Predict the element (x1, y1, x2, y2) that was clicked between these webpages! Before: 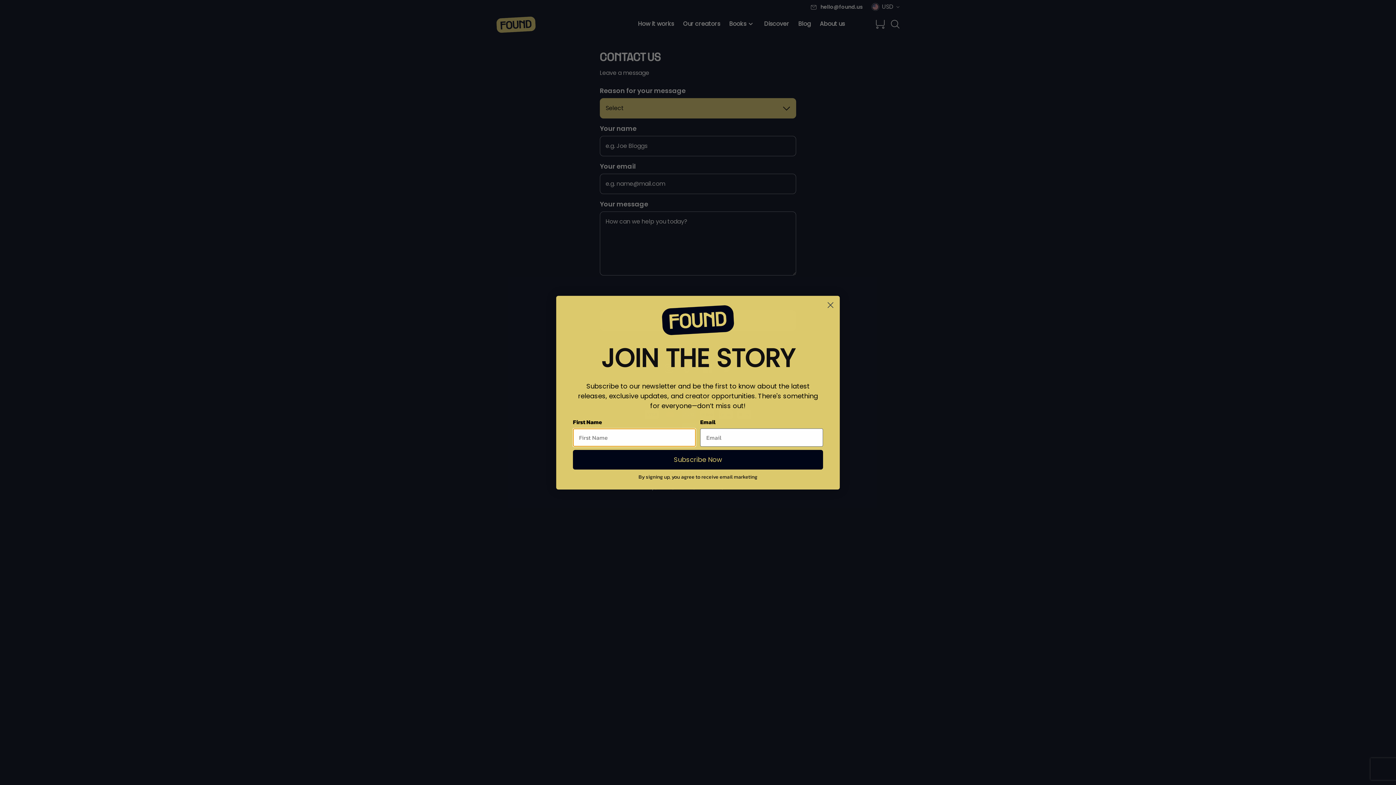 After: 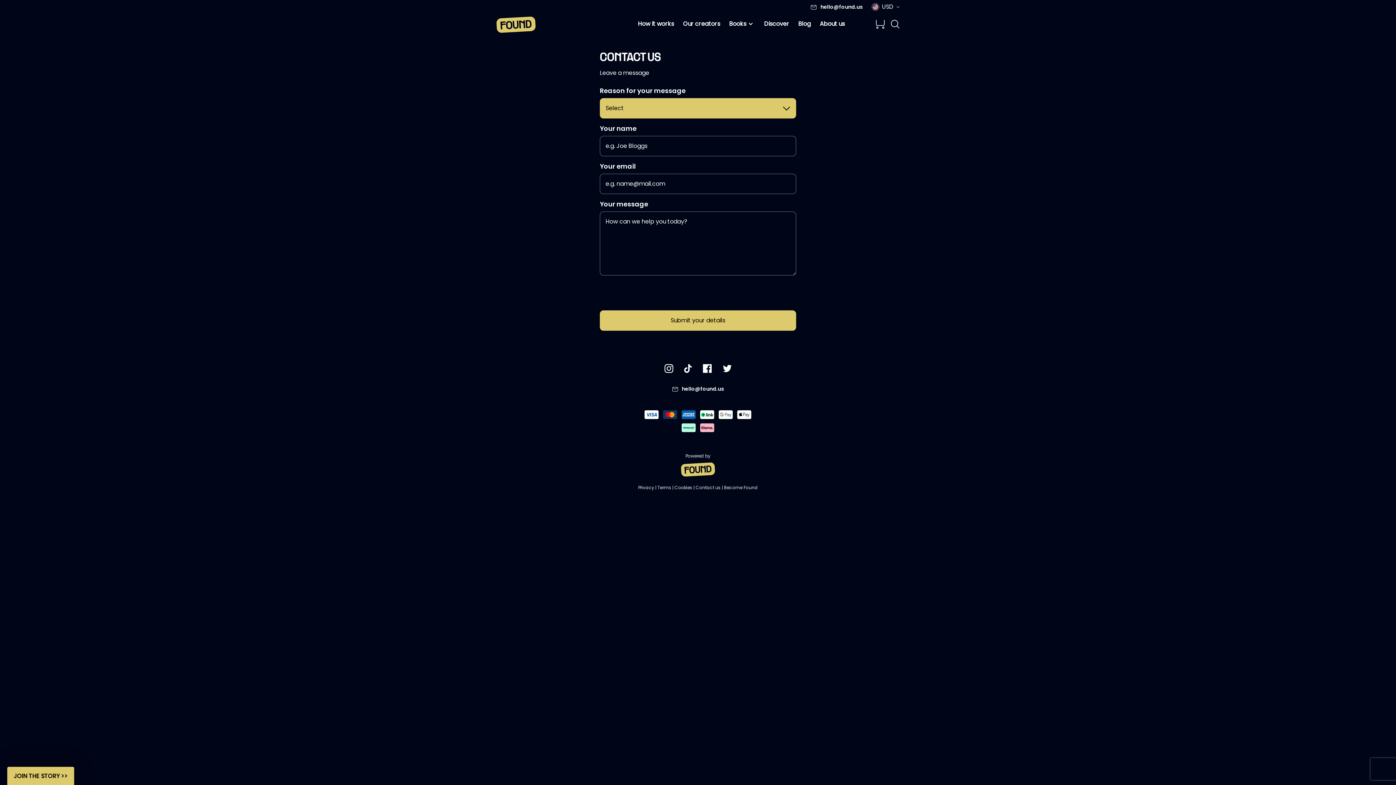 Action: bbox: (824, 298, 837, 311) label: Close dialog